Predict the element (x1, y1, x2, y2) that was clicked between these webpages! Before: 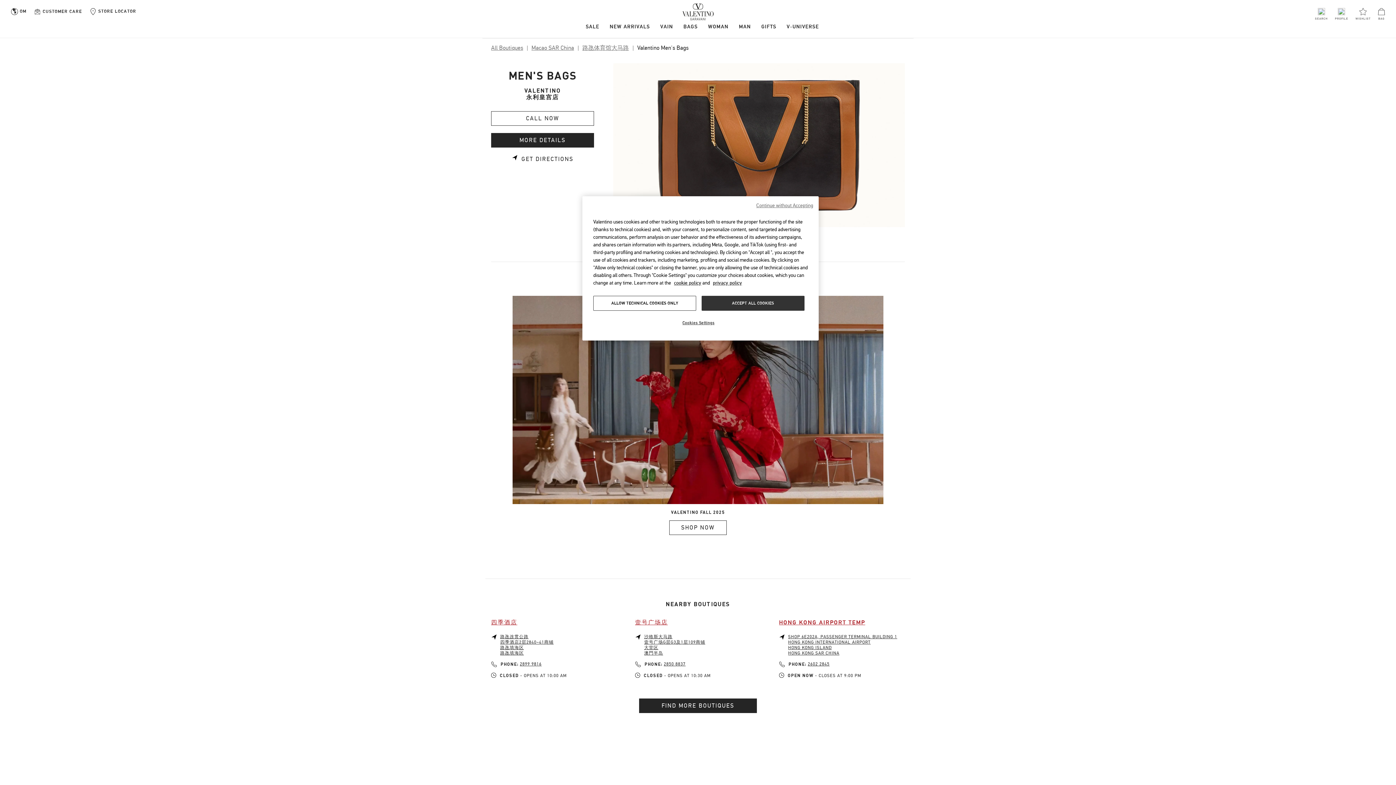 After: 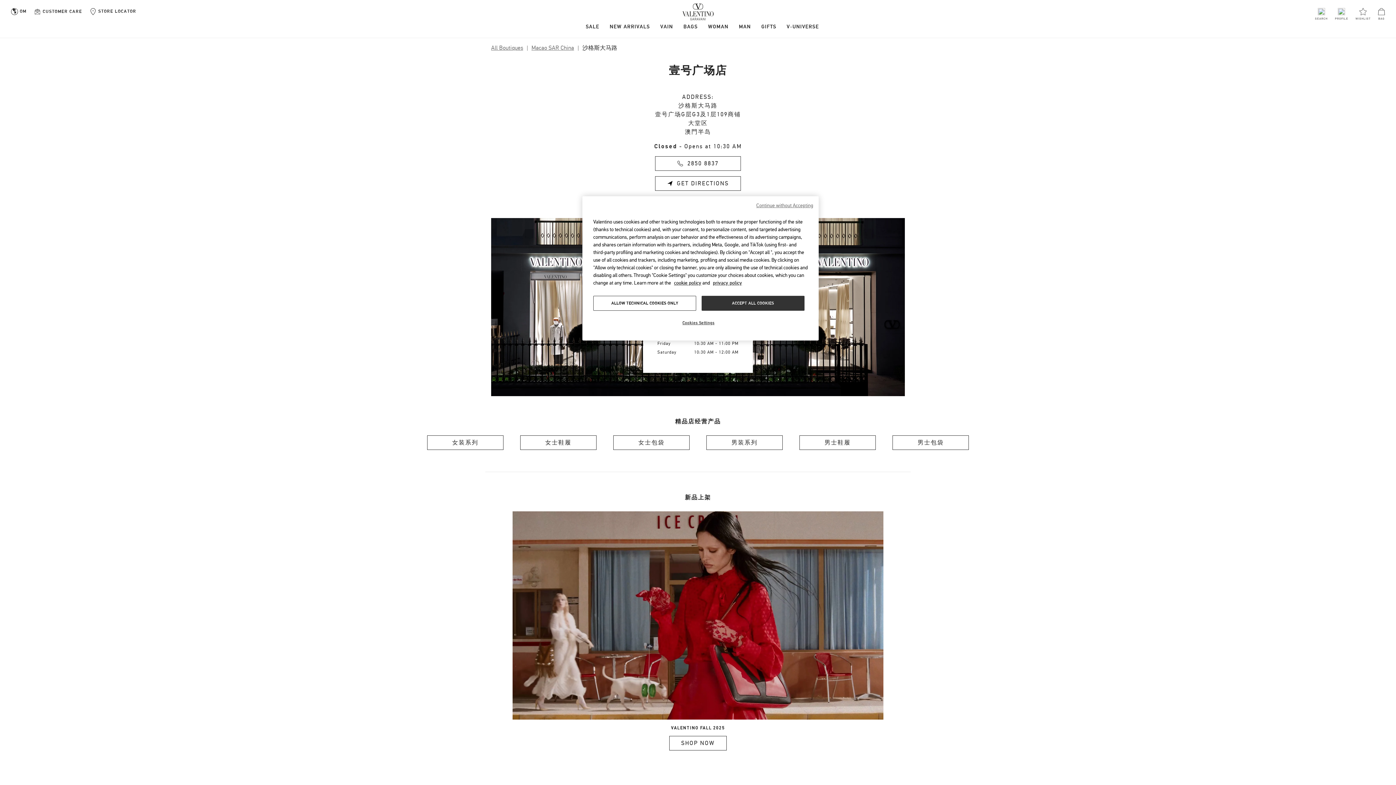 Action: label: 壹号广场店 bbox: (635, 618, 668, 627)